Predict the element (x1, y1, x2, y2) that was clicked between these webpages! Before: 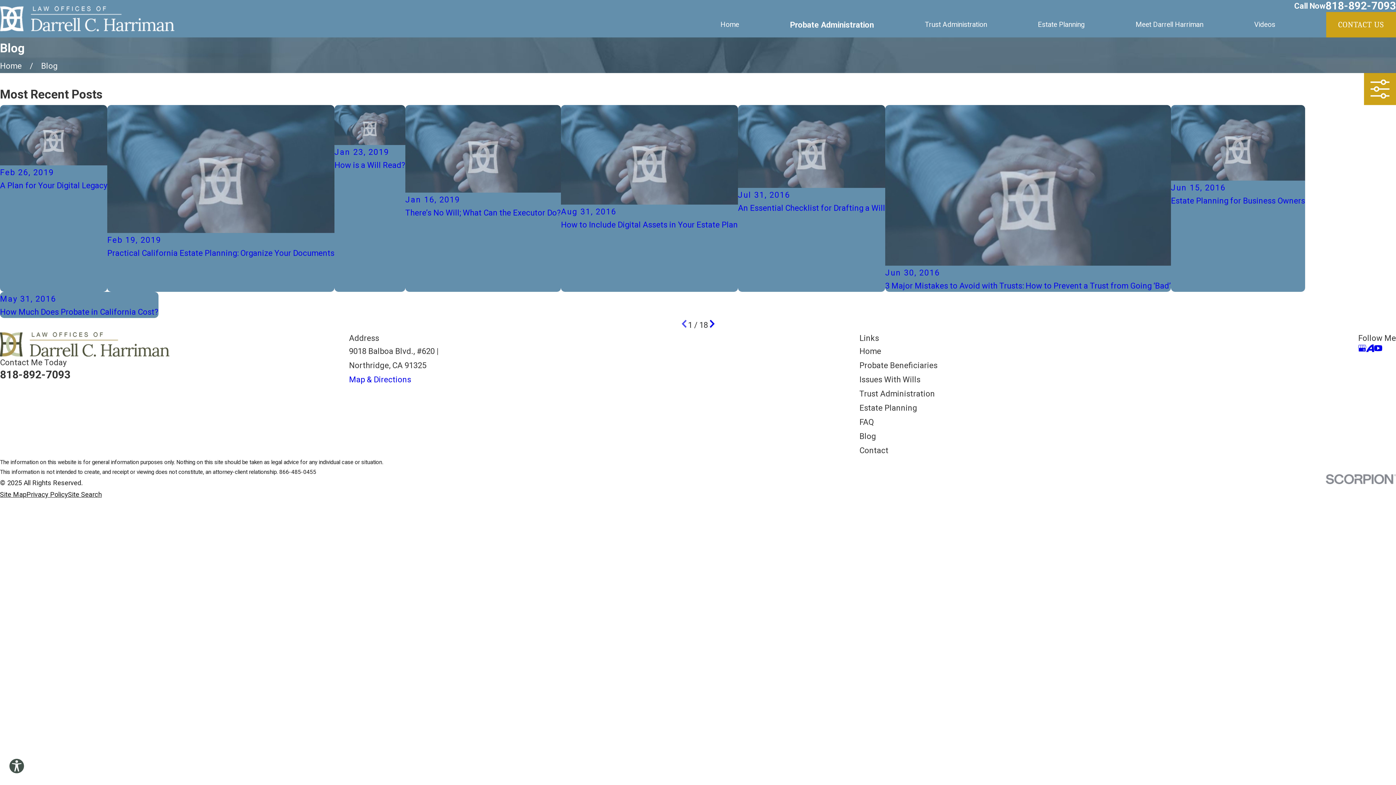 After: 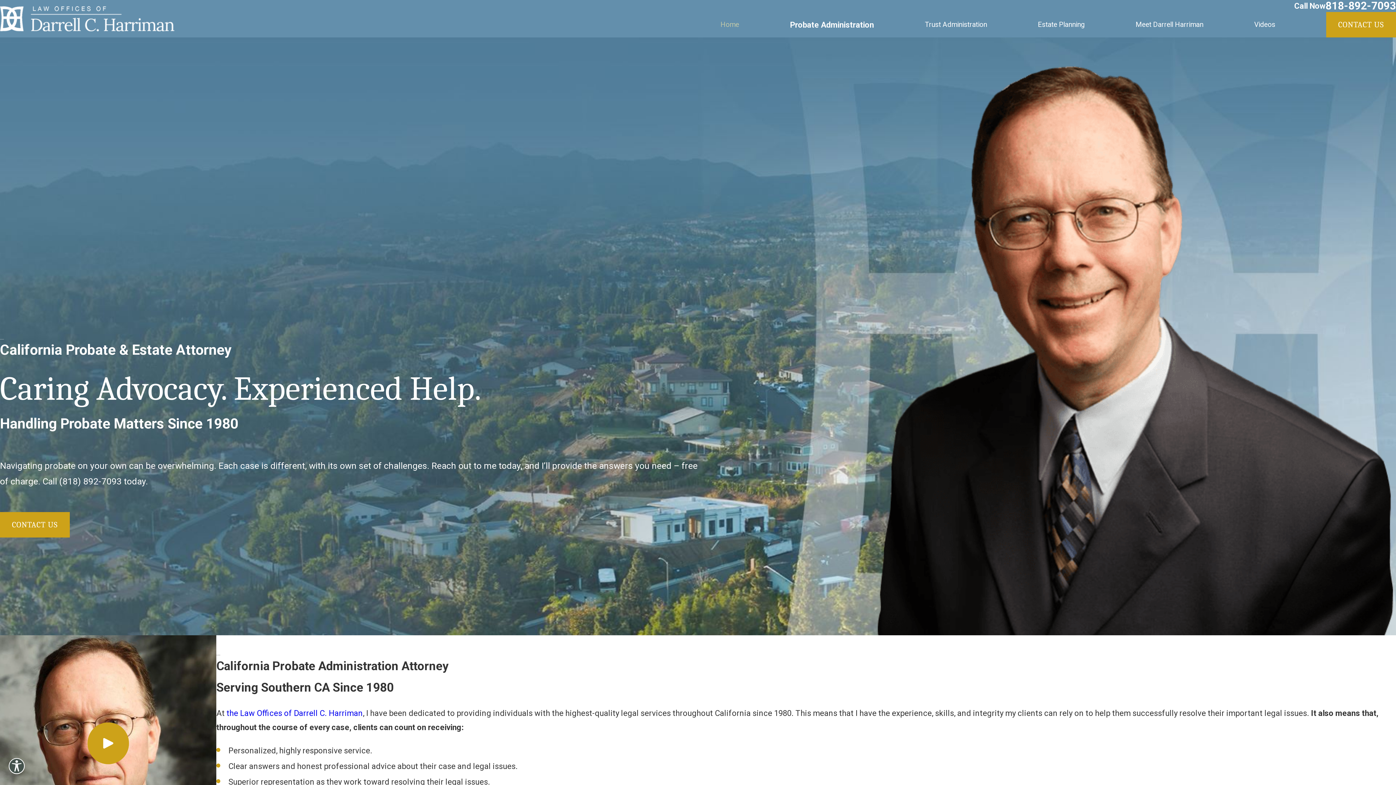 Action: bbox: (0, 61, 21, 70) label: Go Home